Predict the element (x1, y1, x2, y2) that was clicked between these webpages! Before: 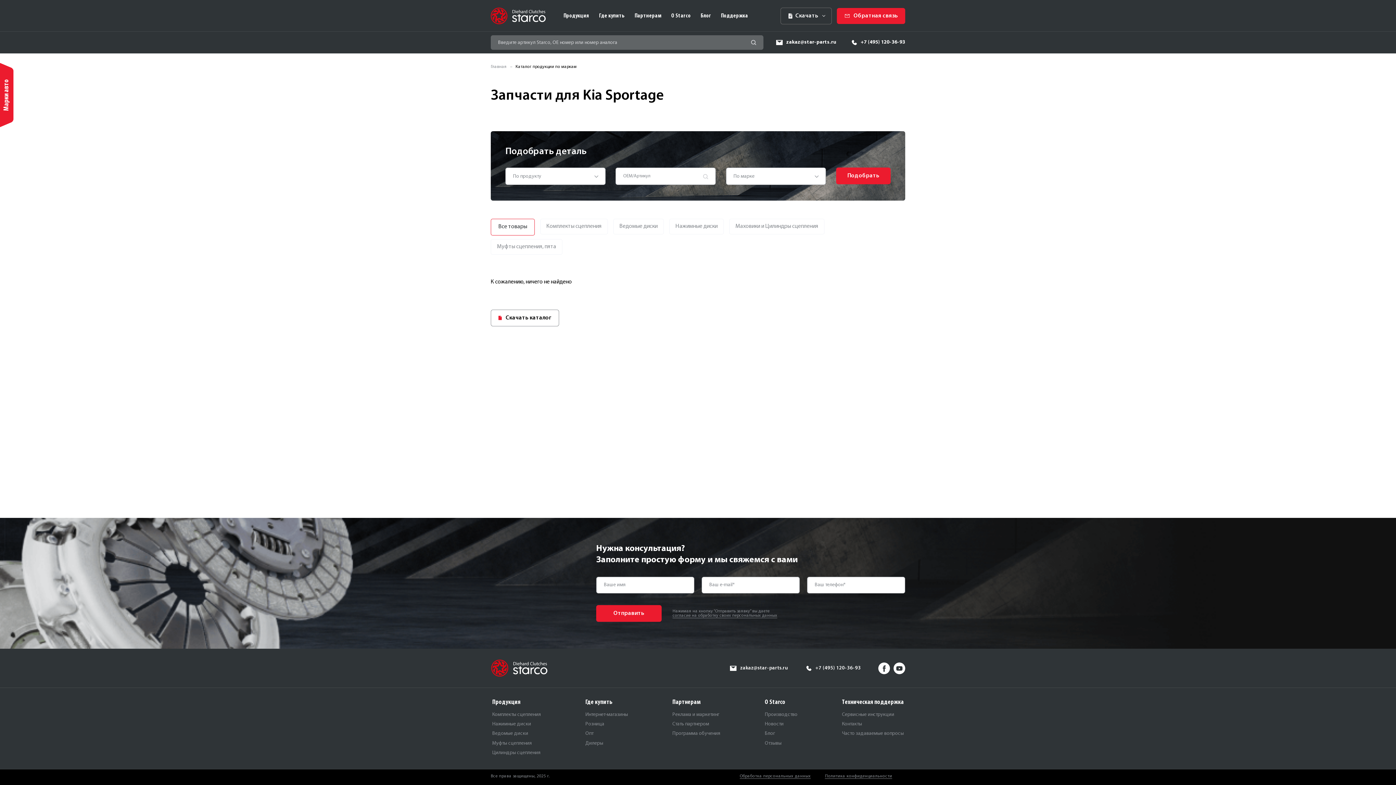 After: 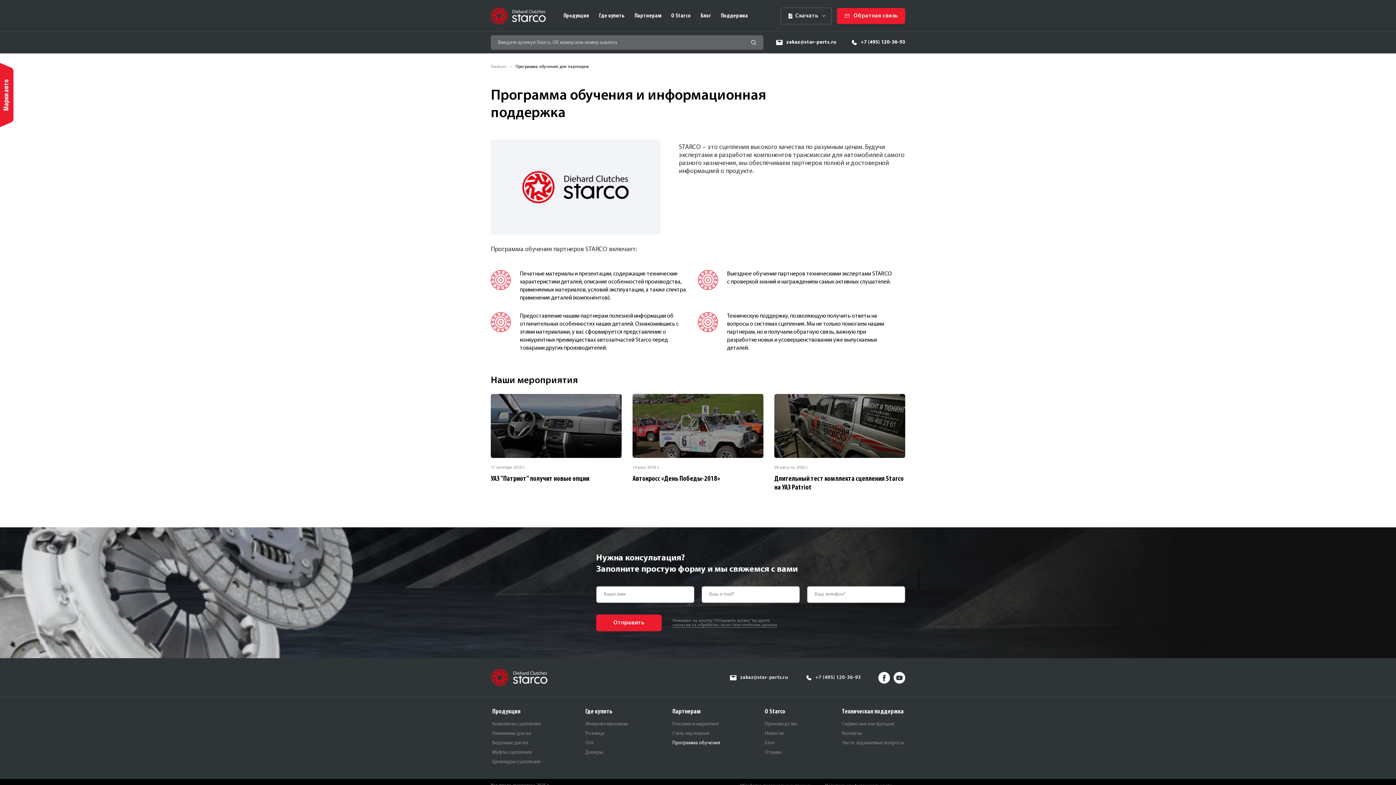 Action: bbox: (672, 731, 720, 736) label: Программа обучения